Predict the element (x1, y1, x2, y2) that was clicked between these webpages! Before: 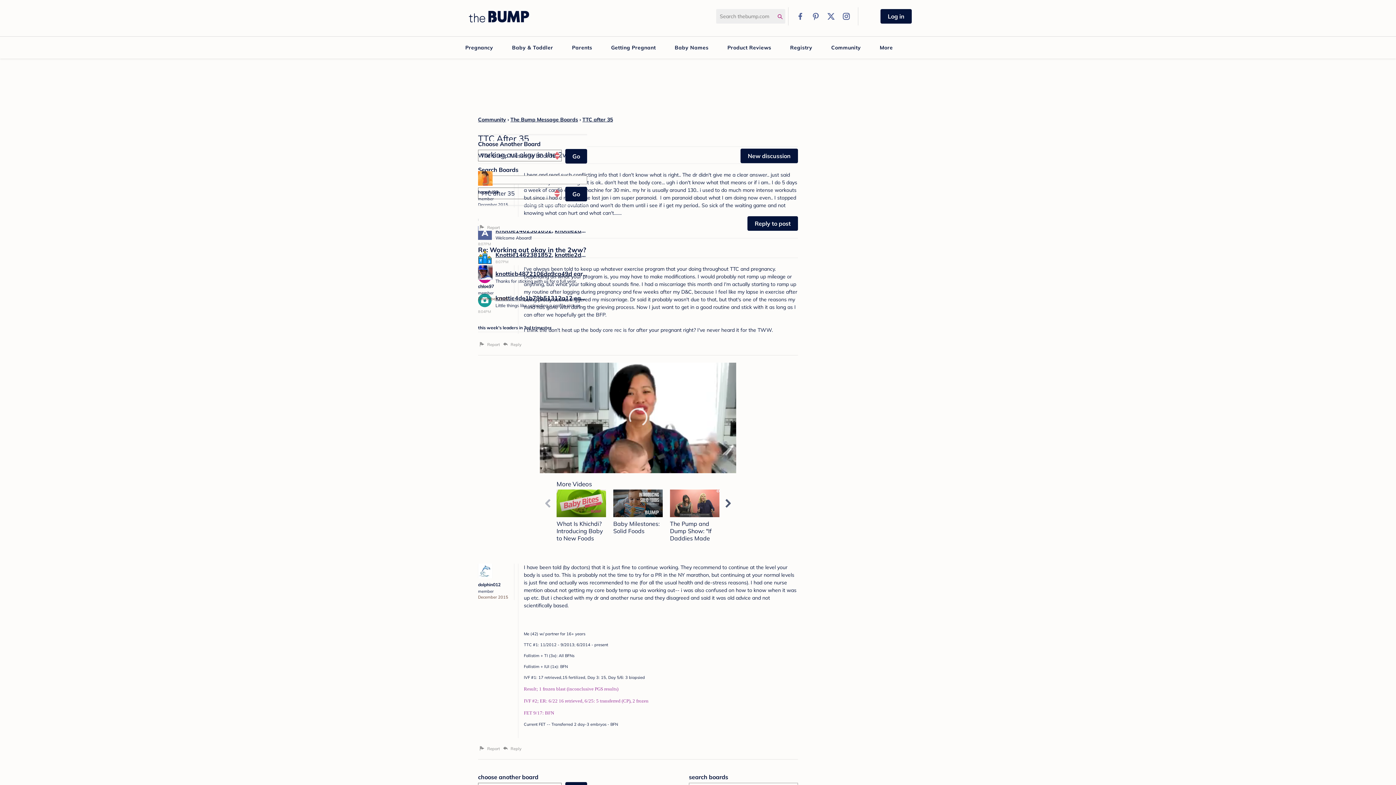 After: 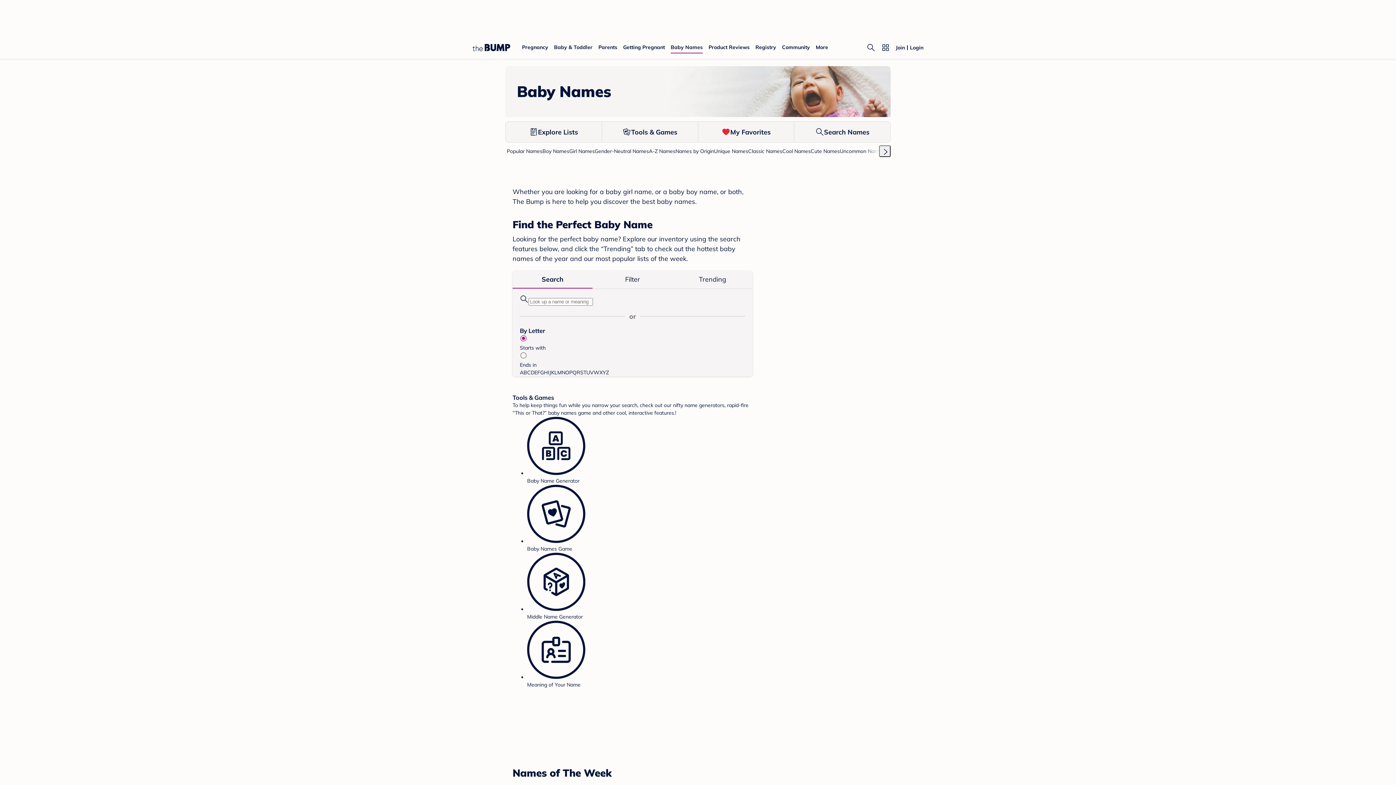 Action: label: Baby Names bbox: (674, 36, 708, 58)